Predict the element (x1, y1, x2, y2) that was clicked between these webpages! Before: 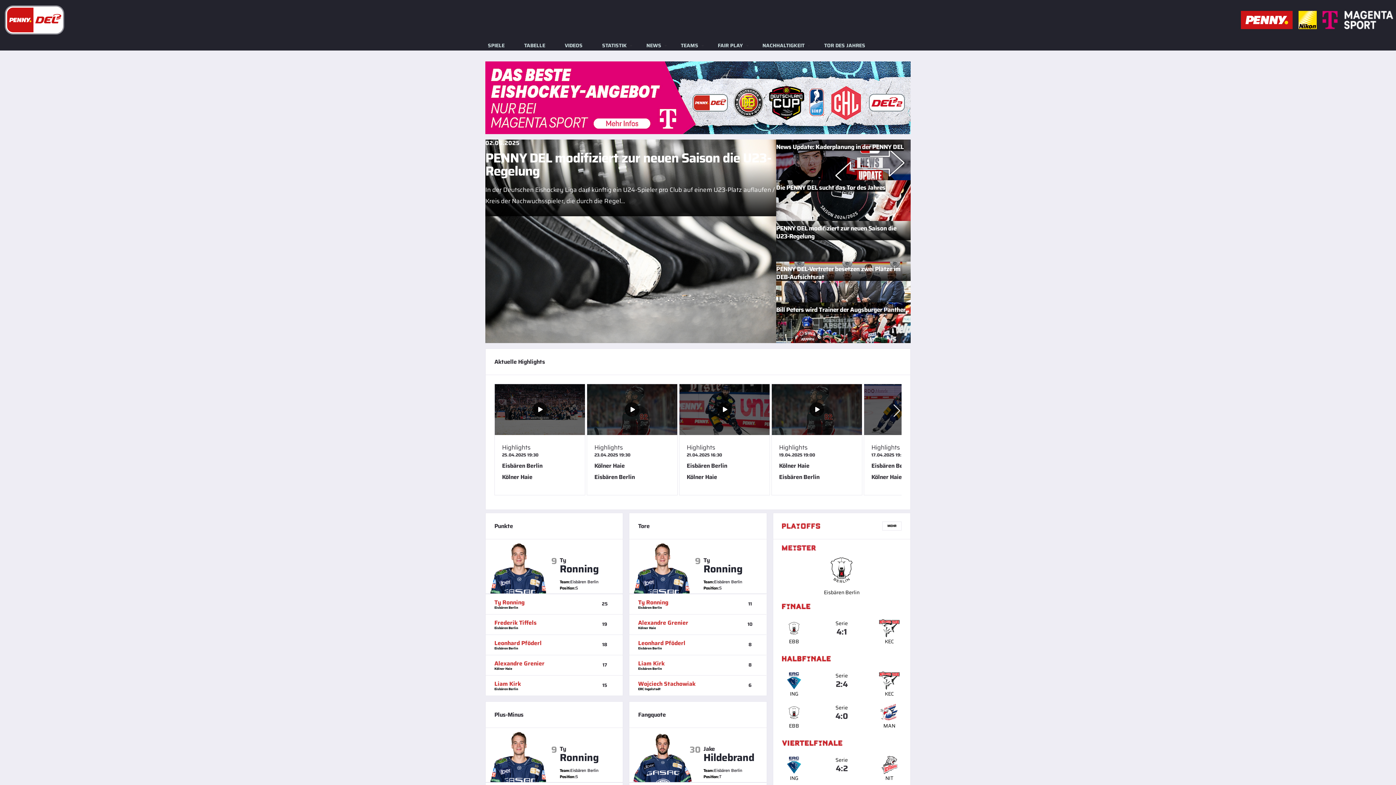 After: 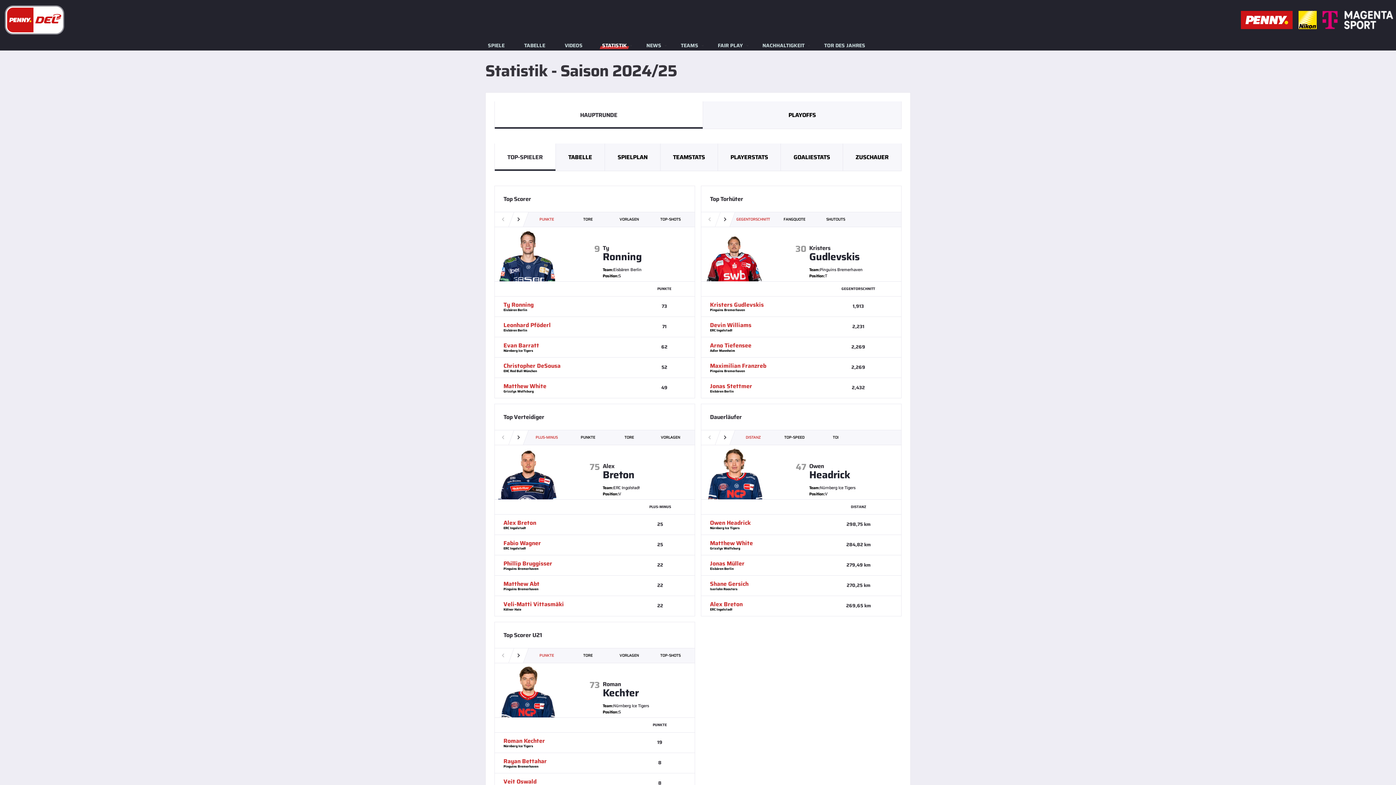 Action: bbox: (592, 40, 636, 50) label: STATISTIK